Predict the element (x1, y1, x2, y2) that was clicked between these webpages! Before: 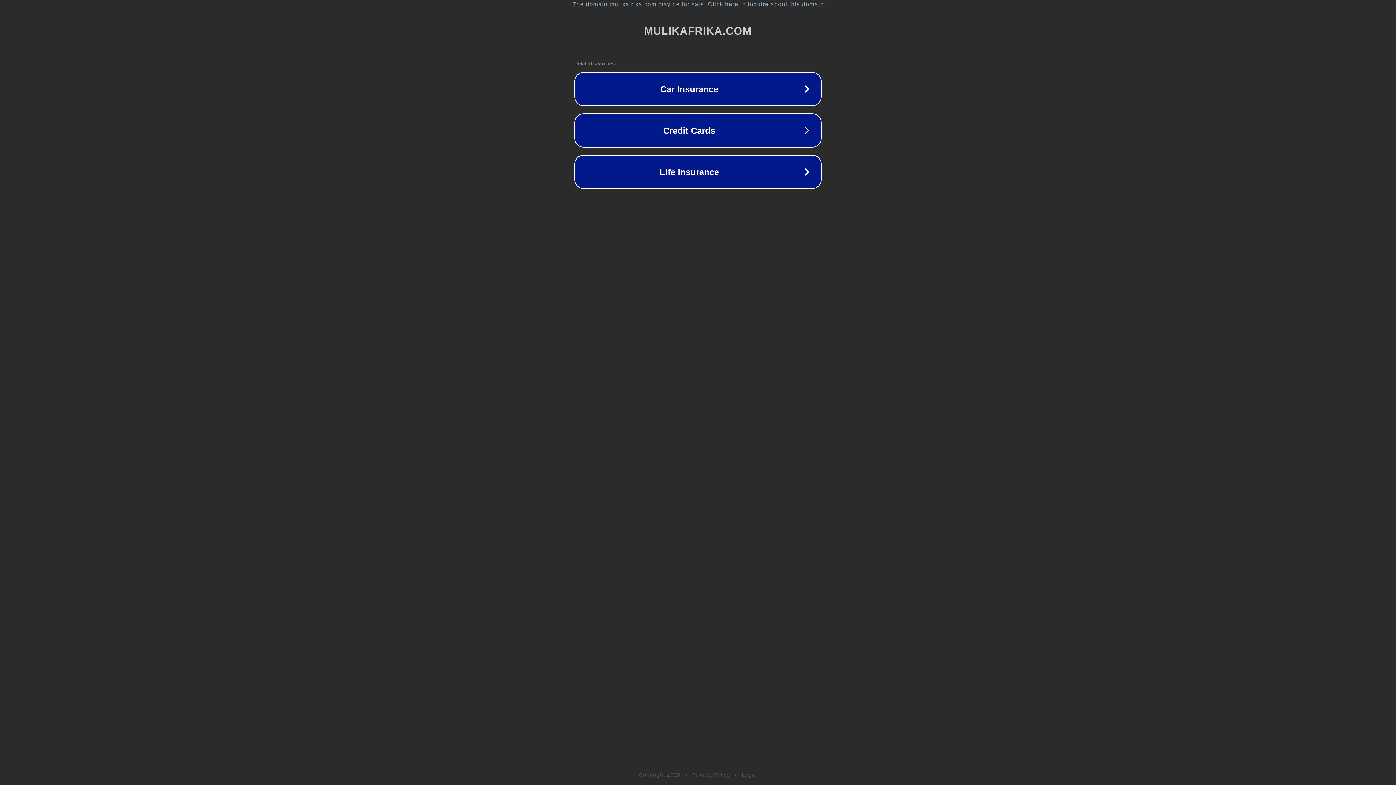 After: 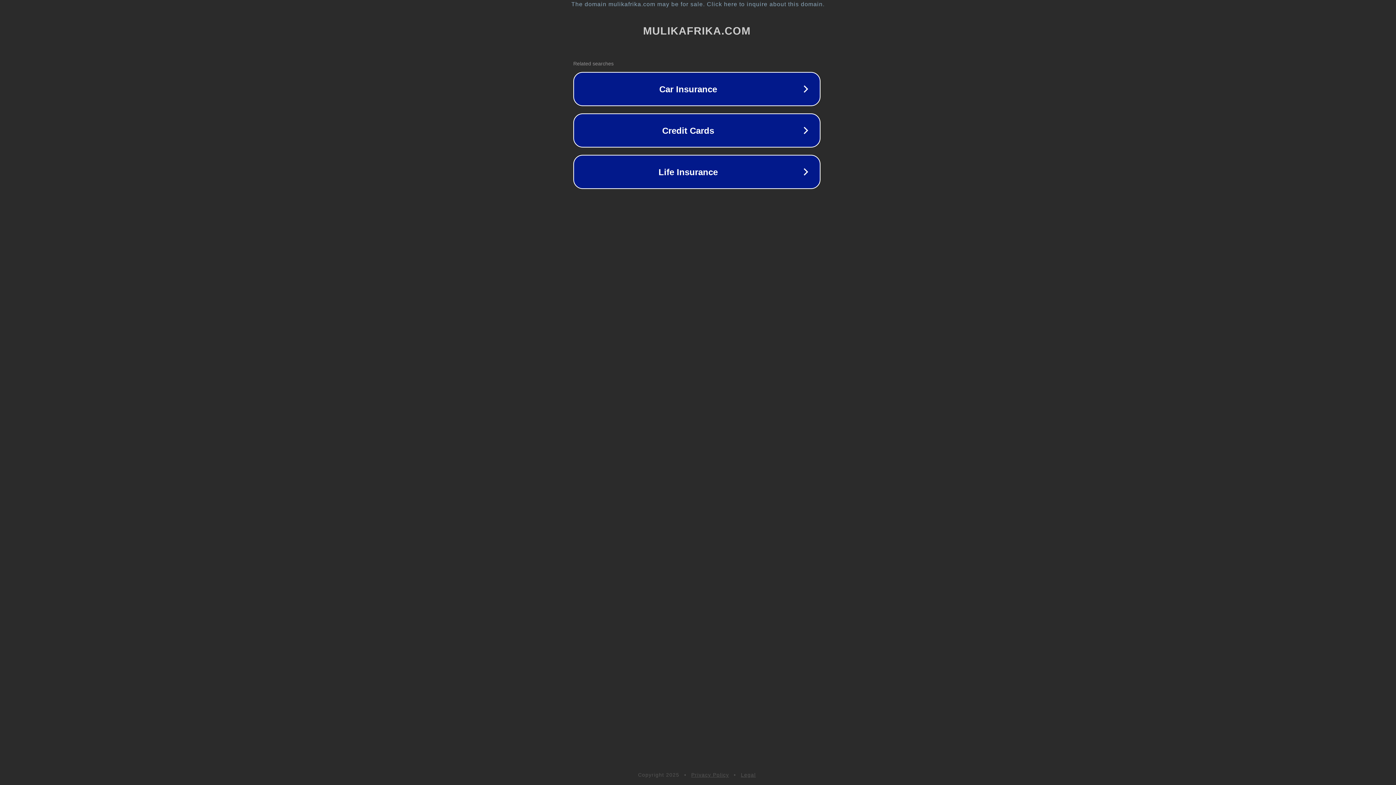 Action: bbox: (1, 1, 1397, 7) label: The domain mulikafrika.com may be for sale. Click here to inquire about this domain.